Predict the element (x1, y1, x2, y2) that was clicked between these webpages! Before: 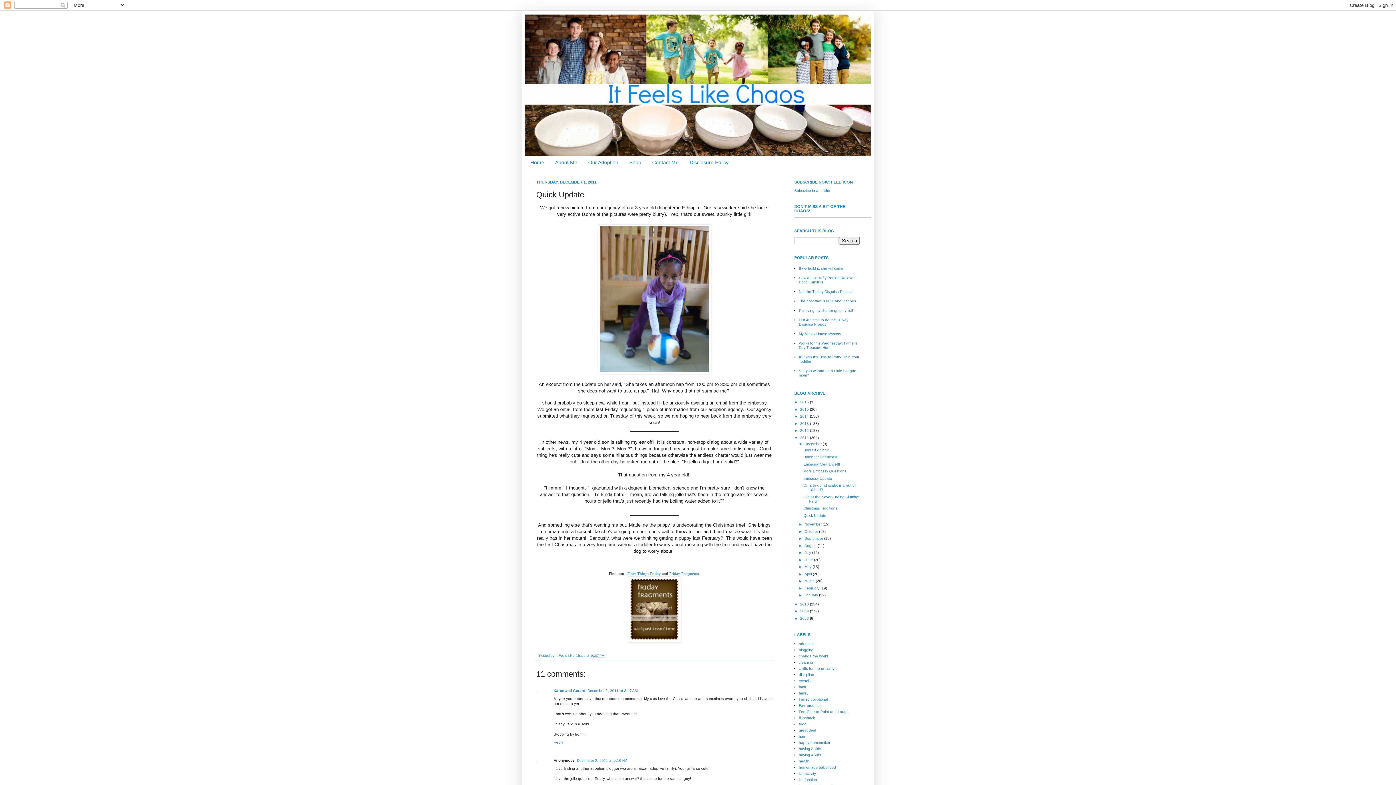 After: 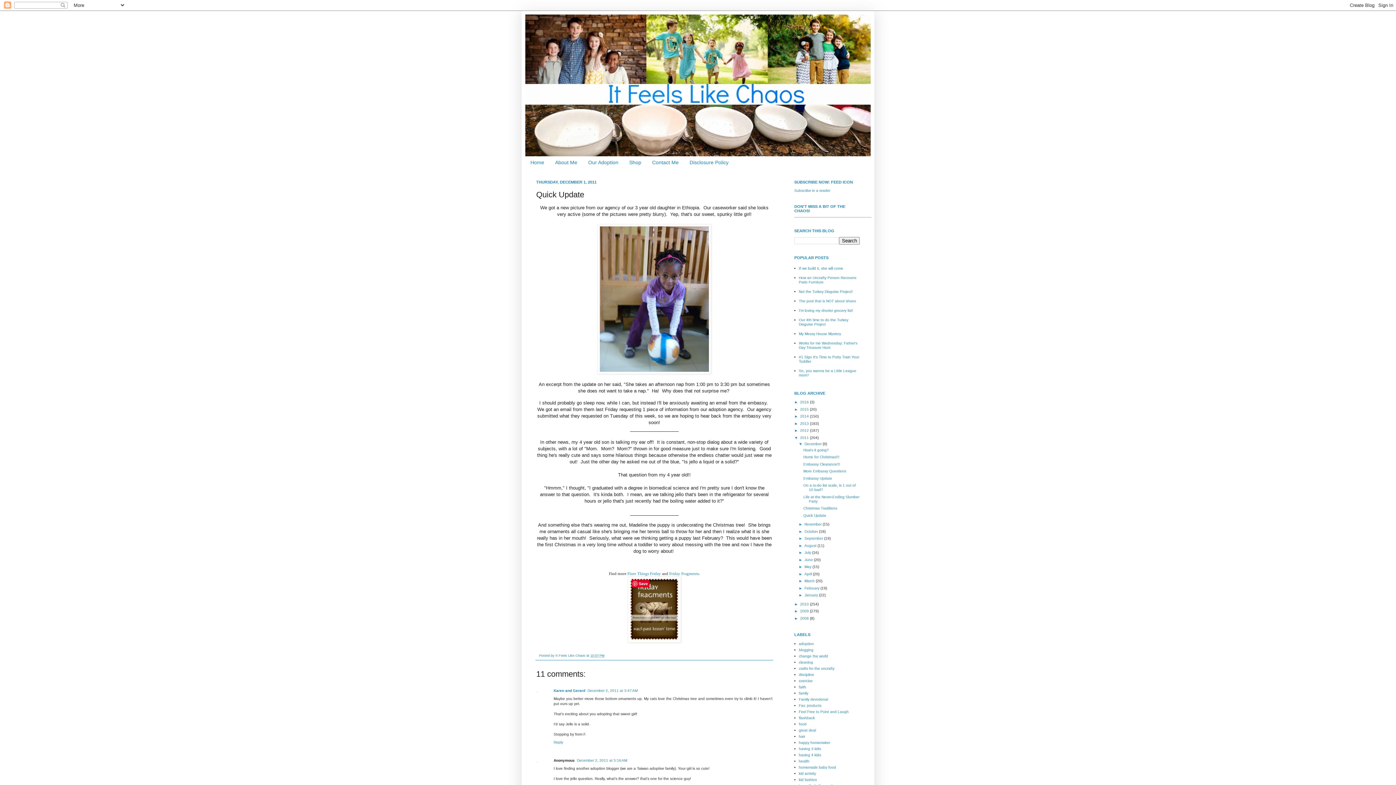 Action: bbox: (628, 639, 681, 643)